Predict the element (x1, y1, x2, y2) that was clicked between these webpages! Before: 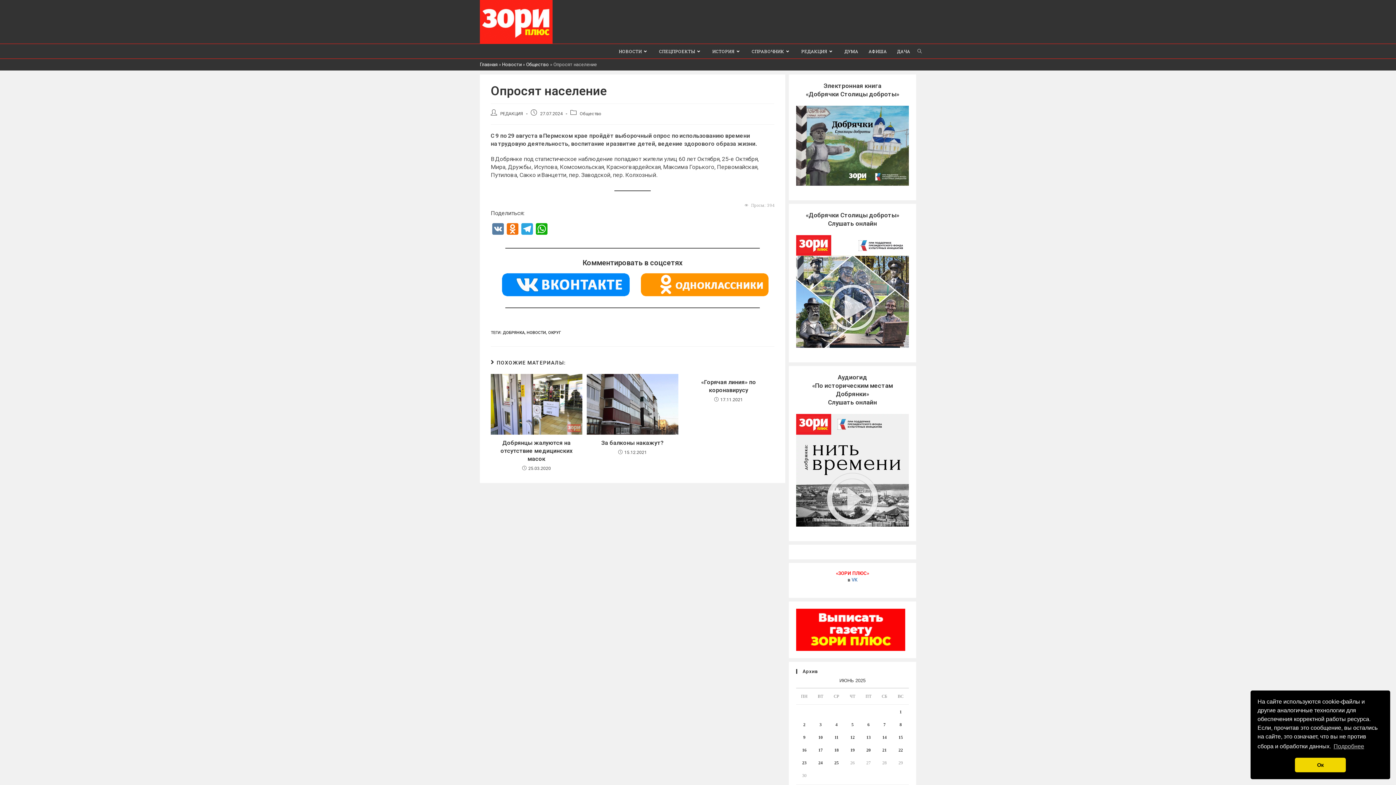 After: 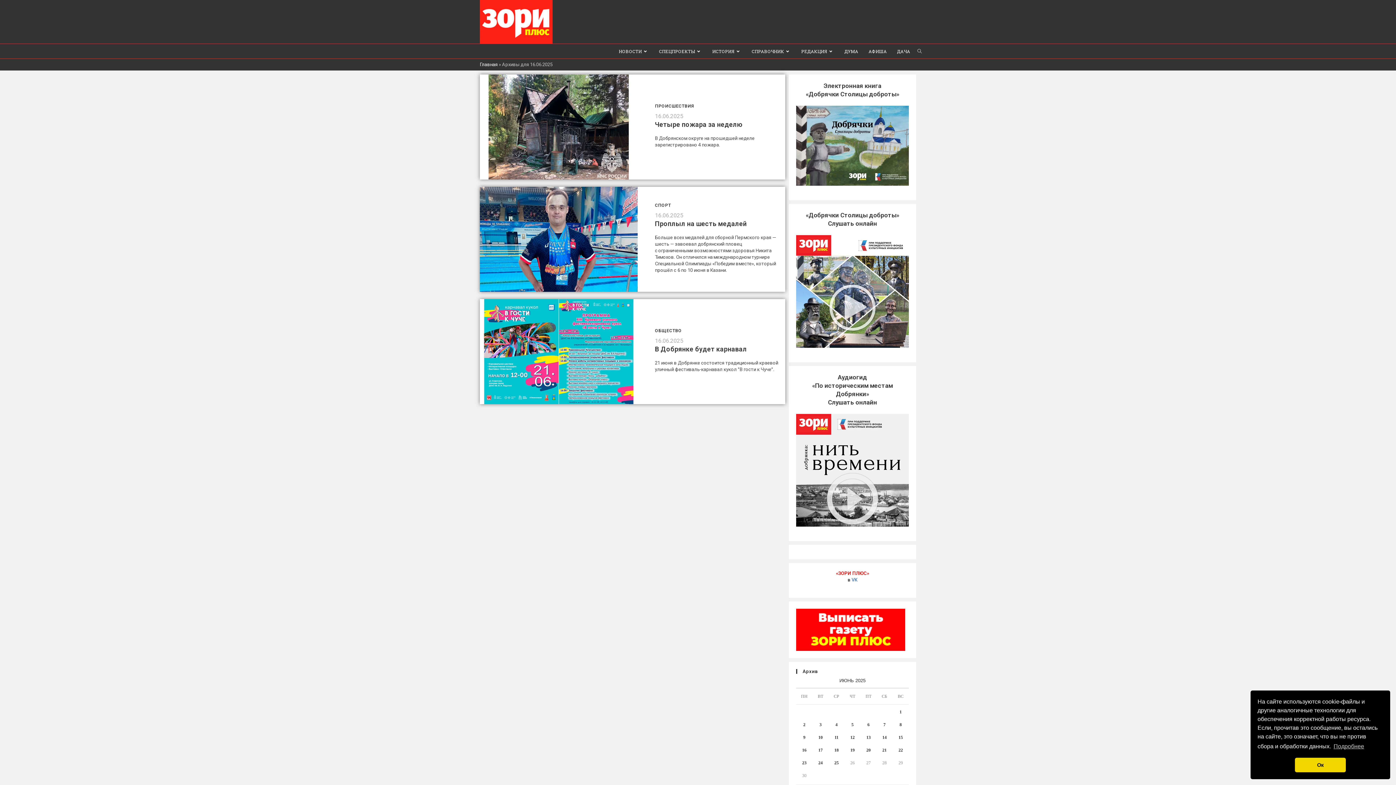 Action: label: Записи, опубликованные 16.06.2025 bbox: (802, 747, 806, 753)